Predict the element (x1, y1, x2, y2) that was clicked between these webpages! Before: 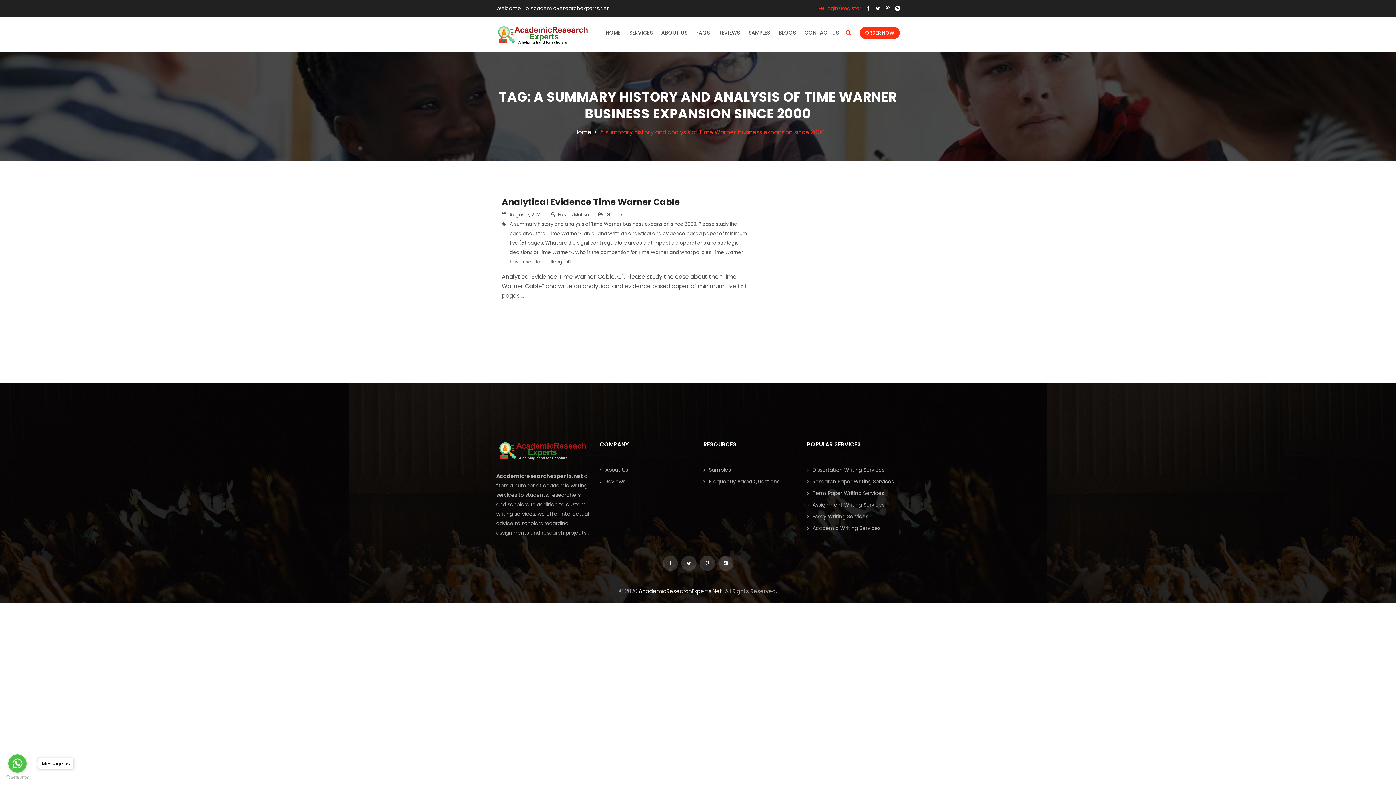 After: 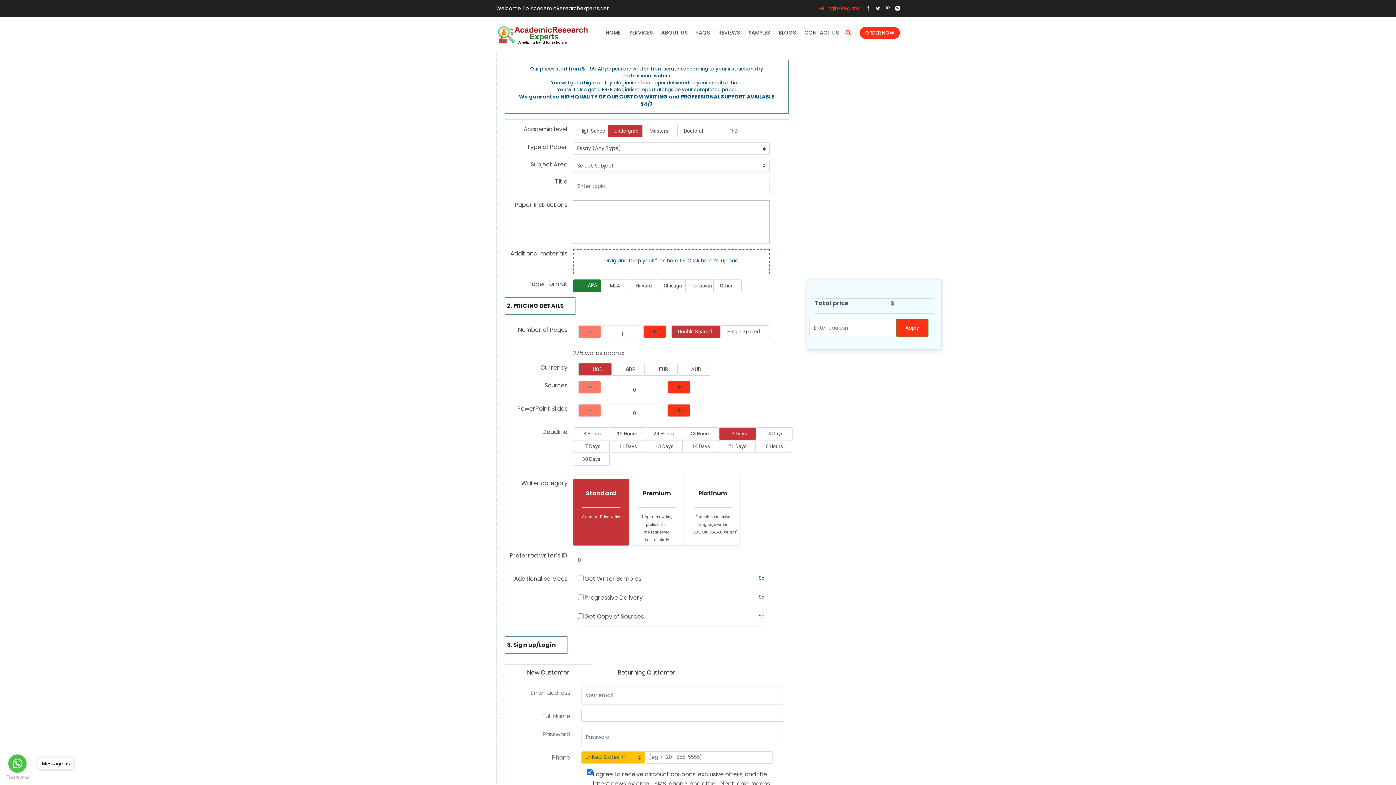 Action: label: ORDER NOW bbox: (860, 26, 900, 38)